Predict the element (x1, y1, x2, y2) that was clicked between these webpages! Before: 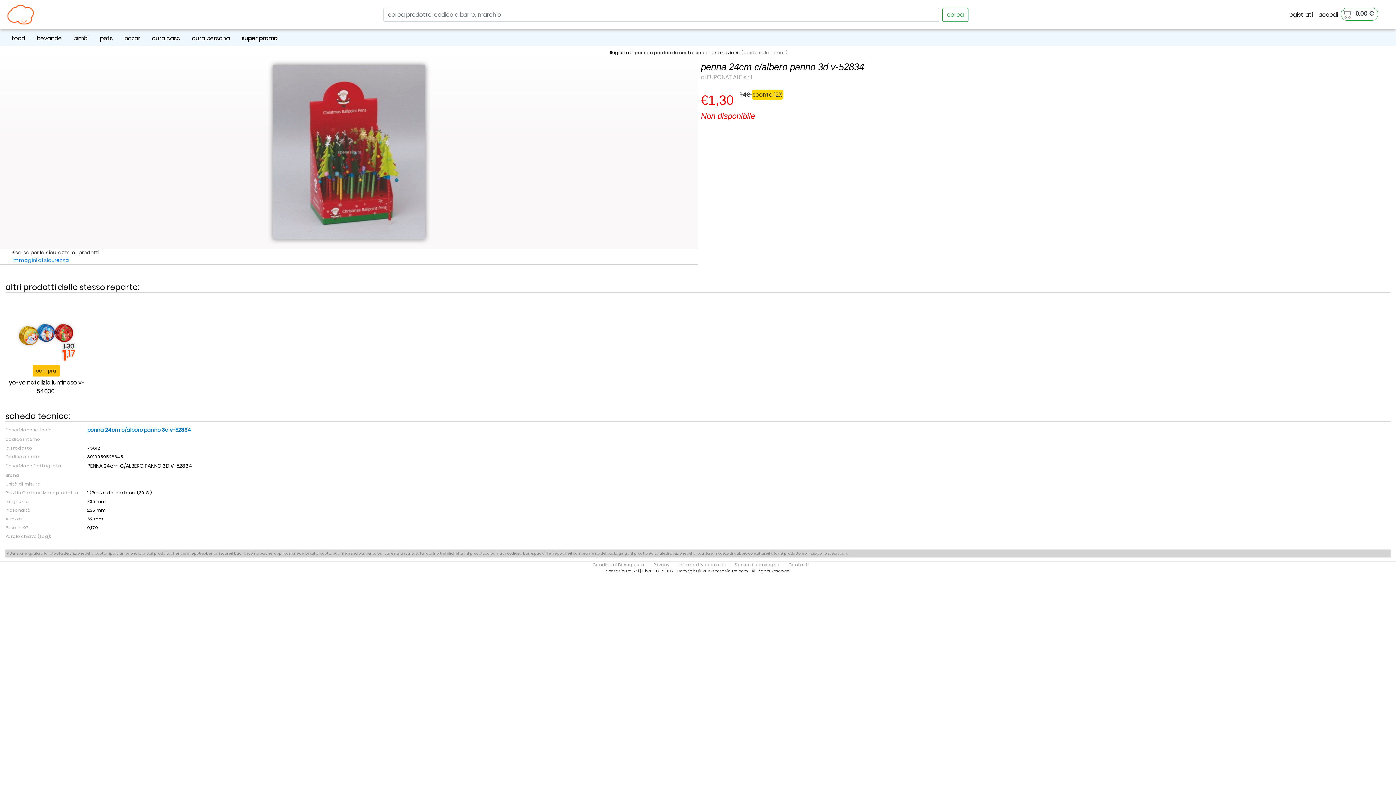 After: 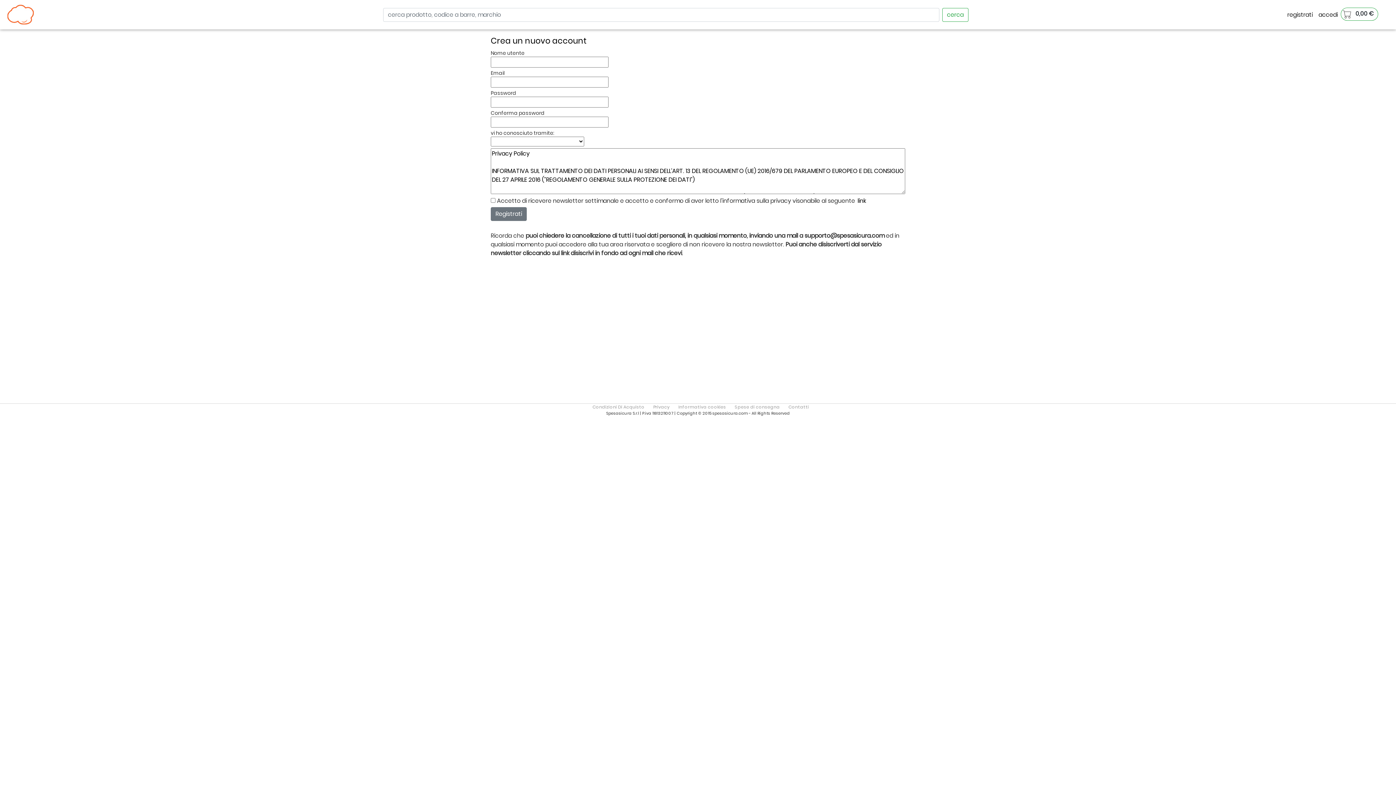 Action: bbox: (1284, 7, 1316, 22) label: registrati